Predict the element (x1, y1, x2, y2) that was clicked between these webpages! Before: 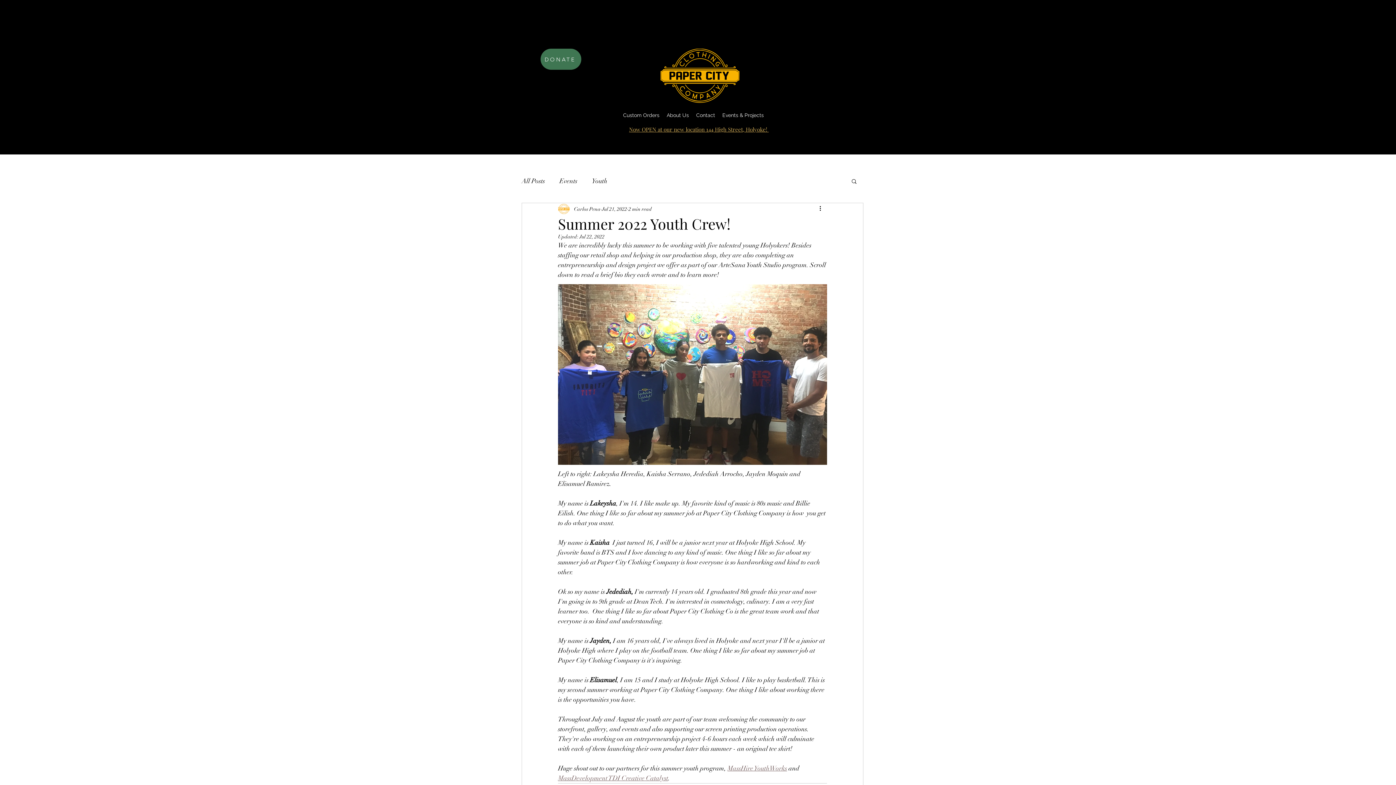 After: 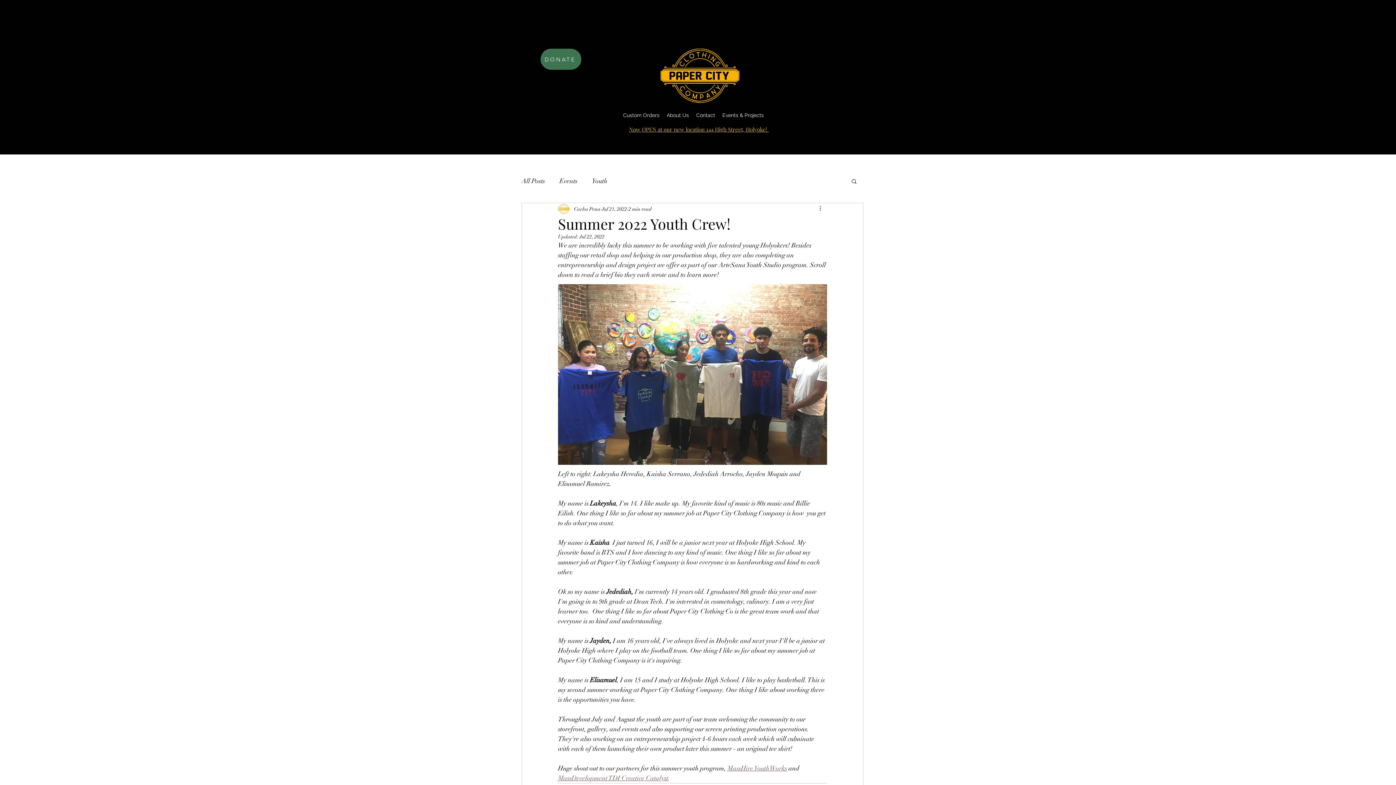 Action: bbox: (818, 204, 827, 213) label: More actions